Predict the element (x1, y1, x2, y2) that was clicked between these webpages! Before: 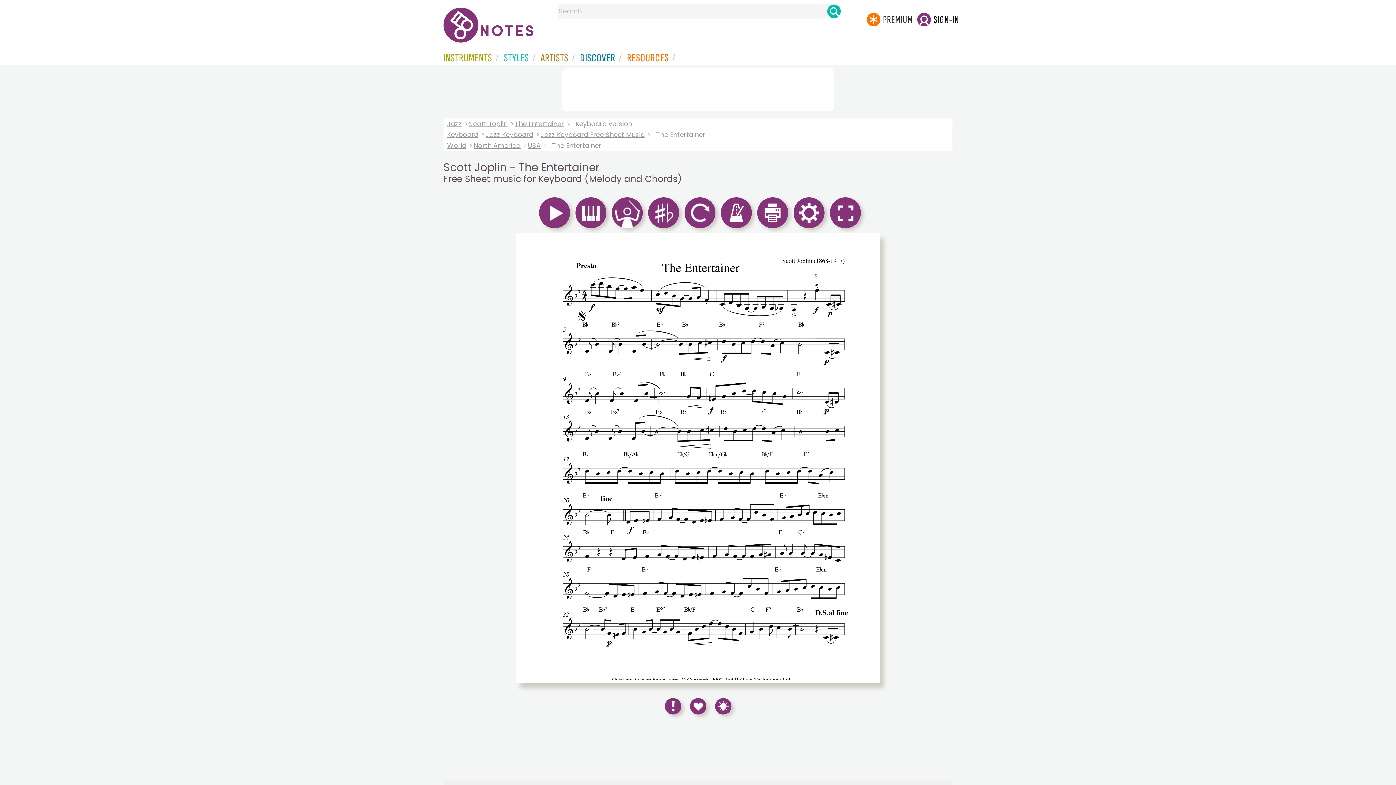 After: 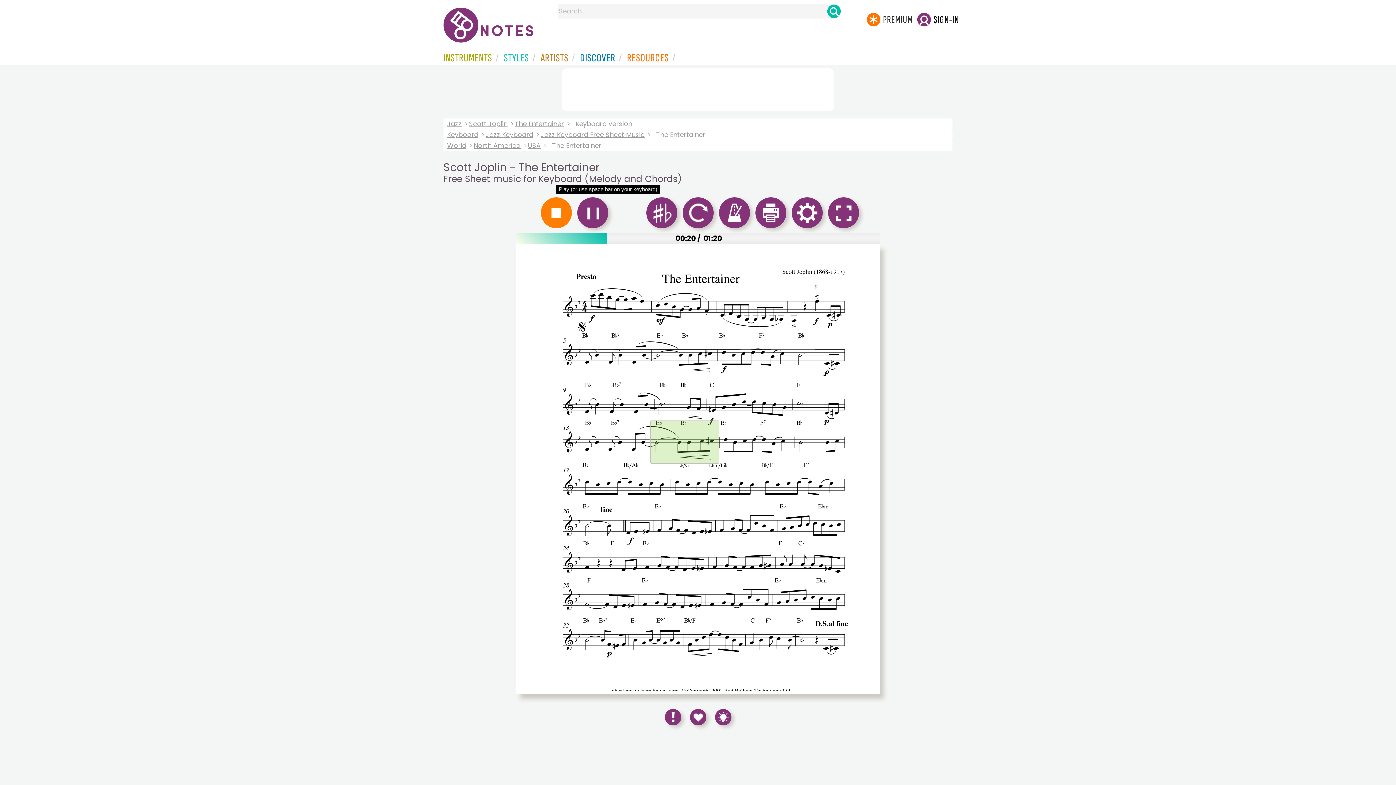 Action: bbox: (539, 197, 570, 228)